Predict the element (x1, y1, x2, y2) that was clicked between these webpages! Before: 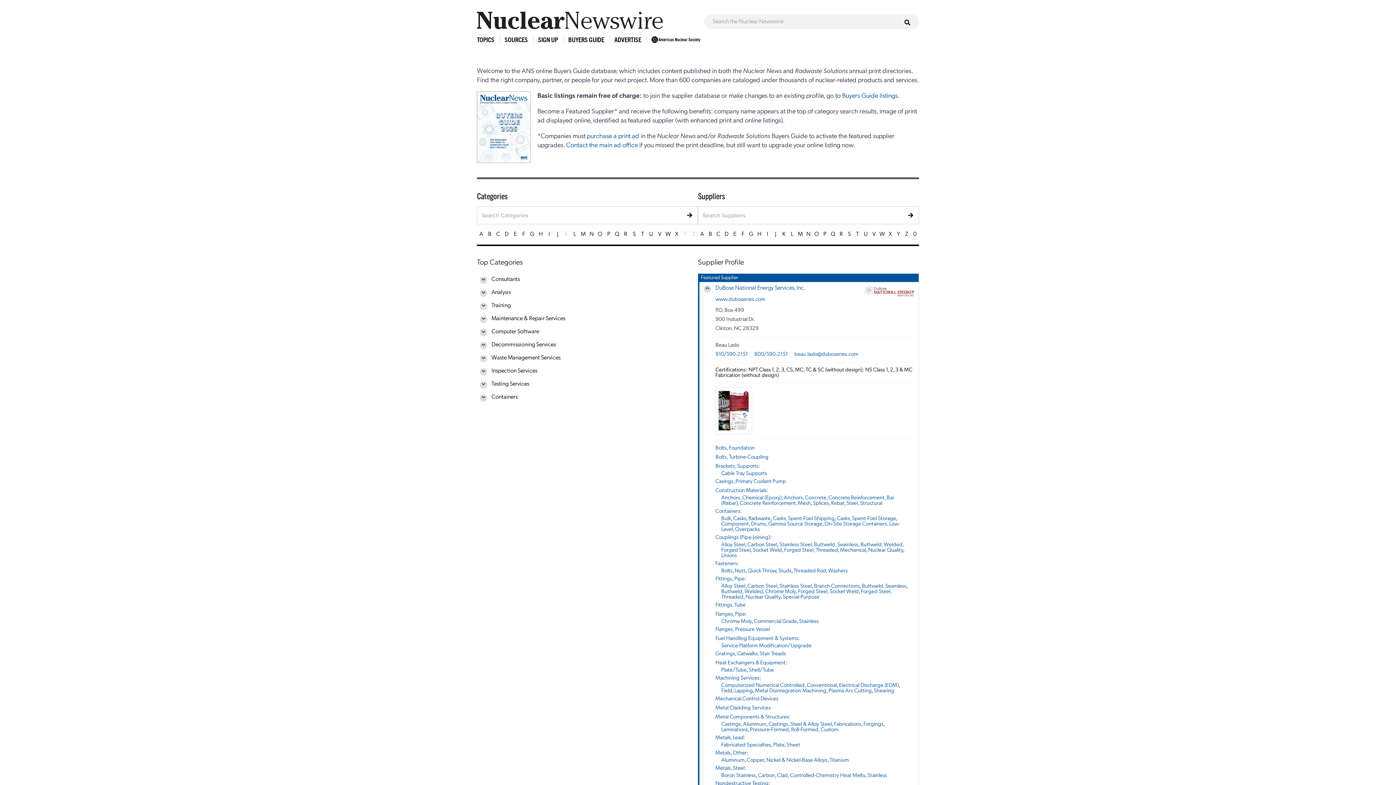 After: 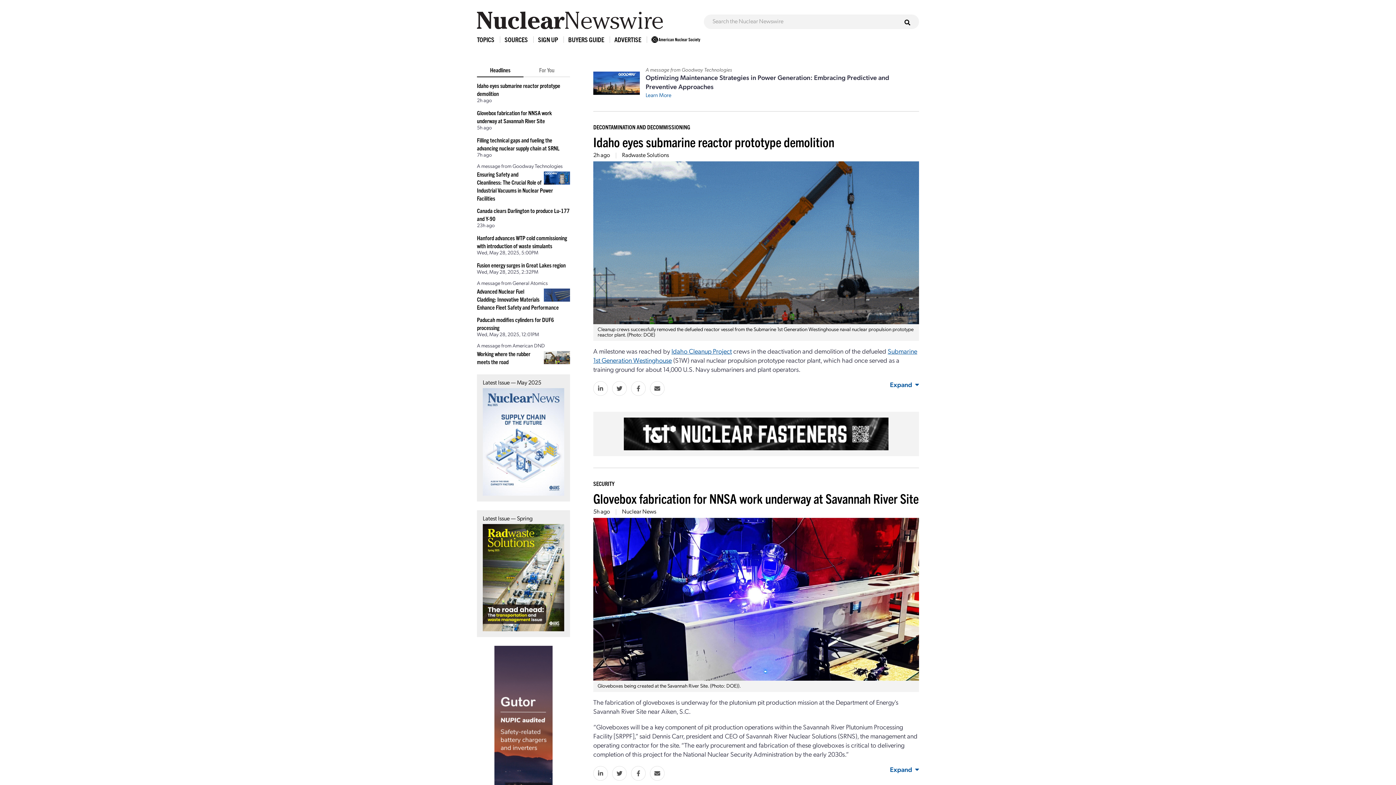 Action: bbox: (477, 11, 692, 29)